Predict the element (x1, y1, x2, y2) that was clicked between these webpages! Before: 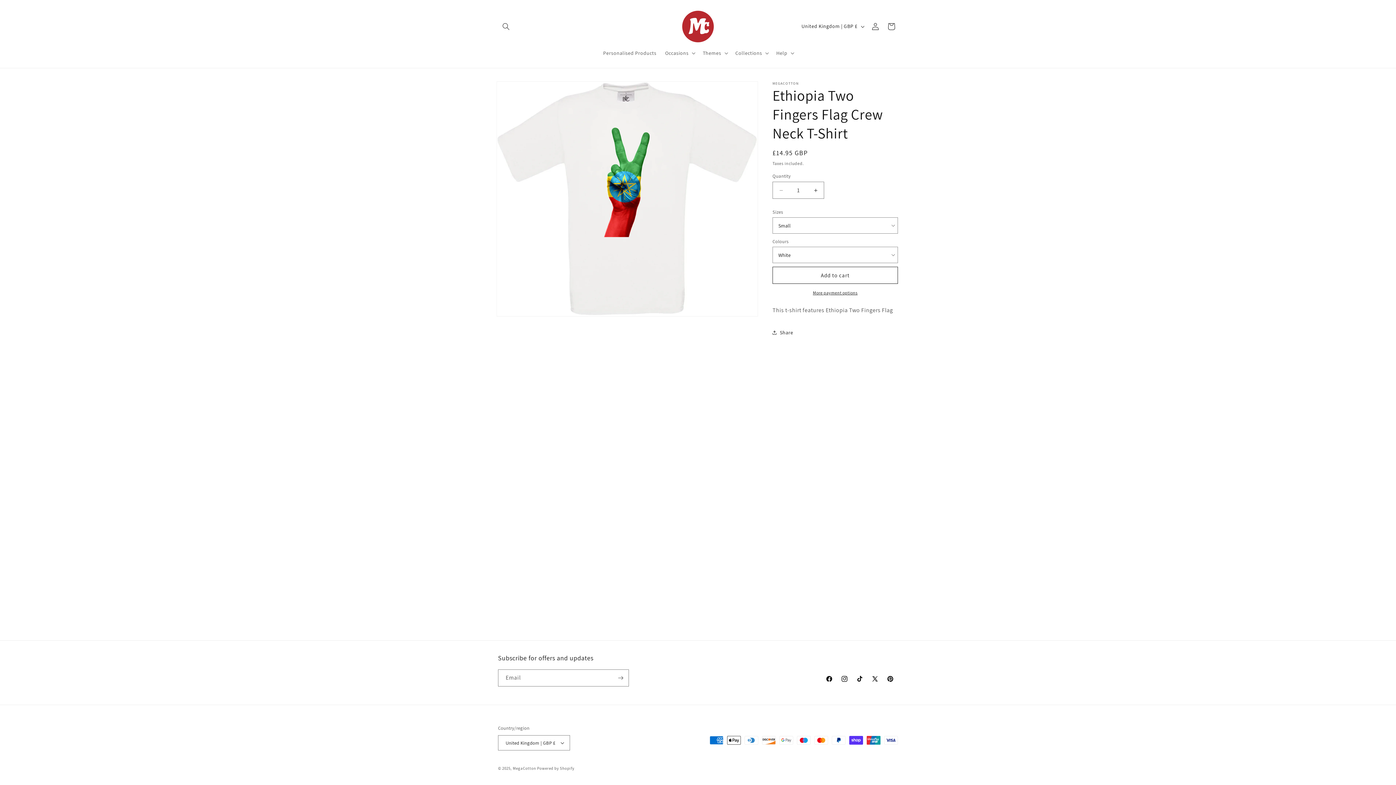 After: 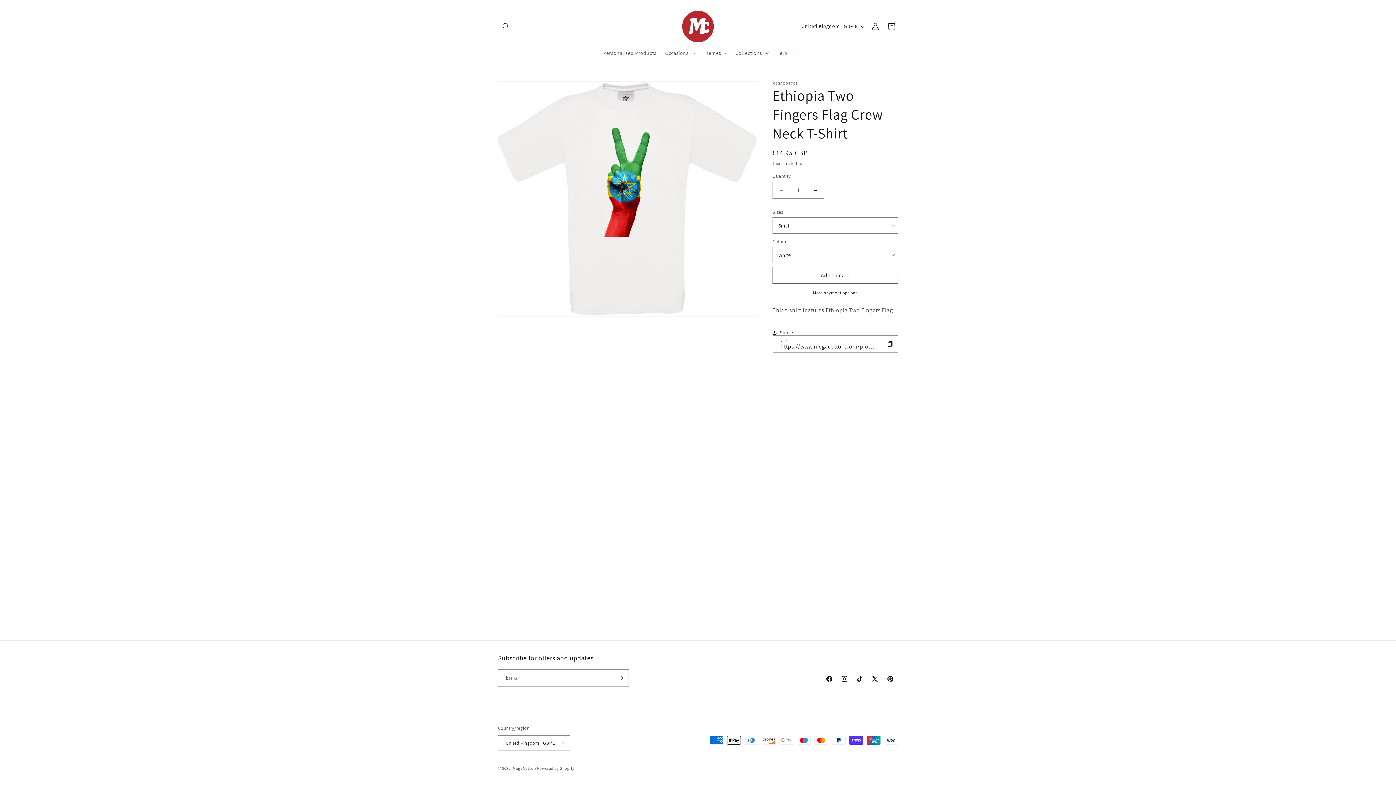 Action: bbox: (772, 324, 793, 340) label: Share